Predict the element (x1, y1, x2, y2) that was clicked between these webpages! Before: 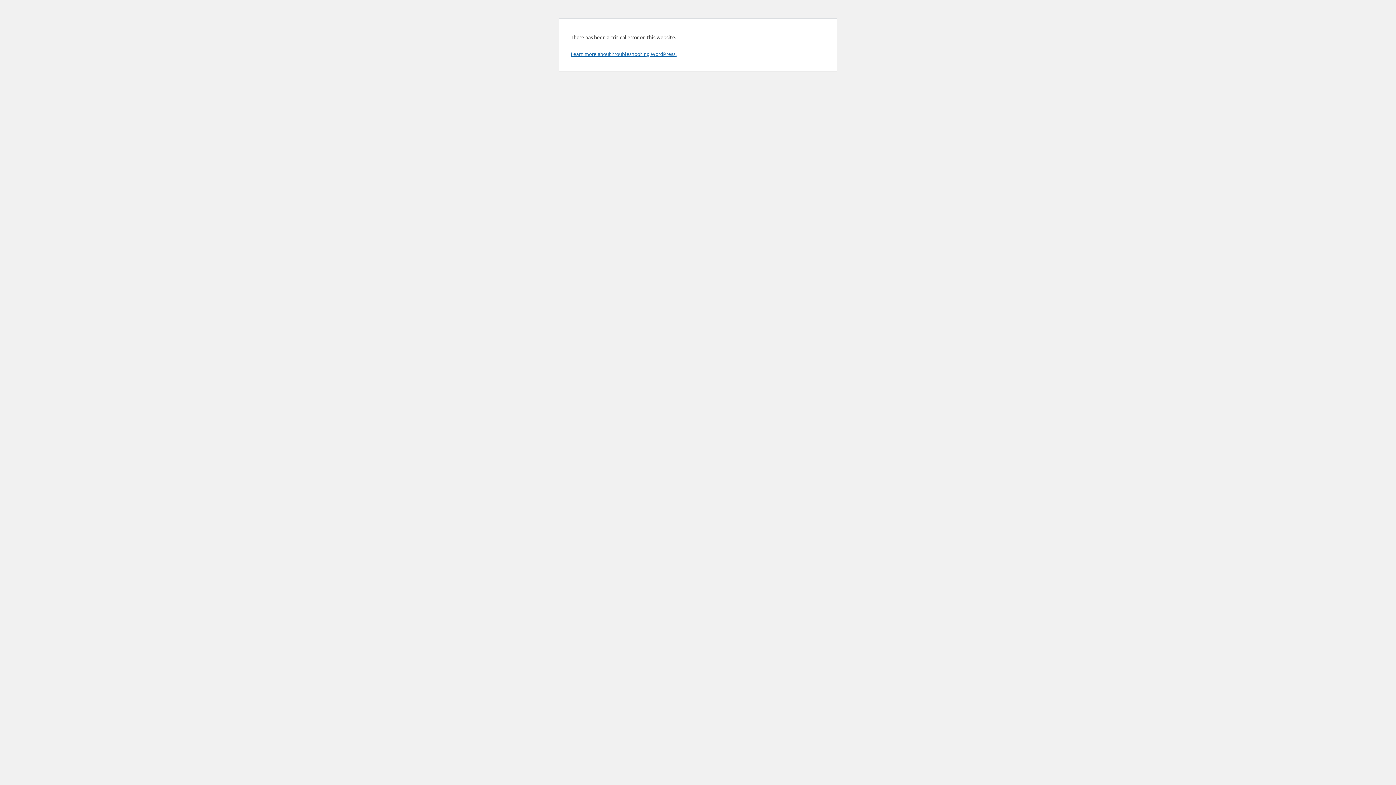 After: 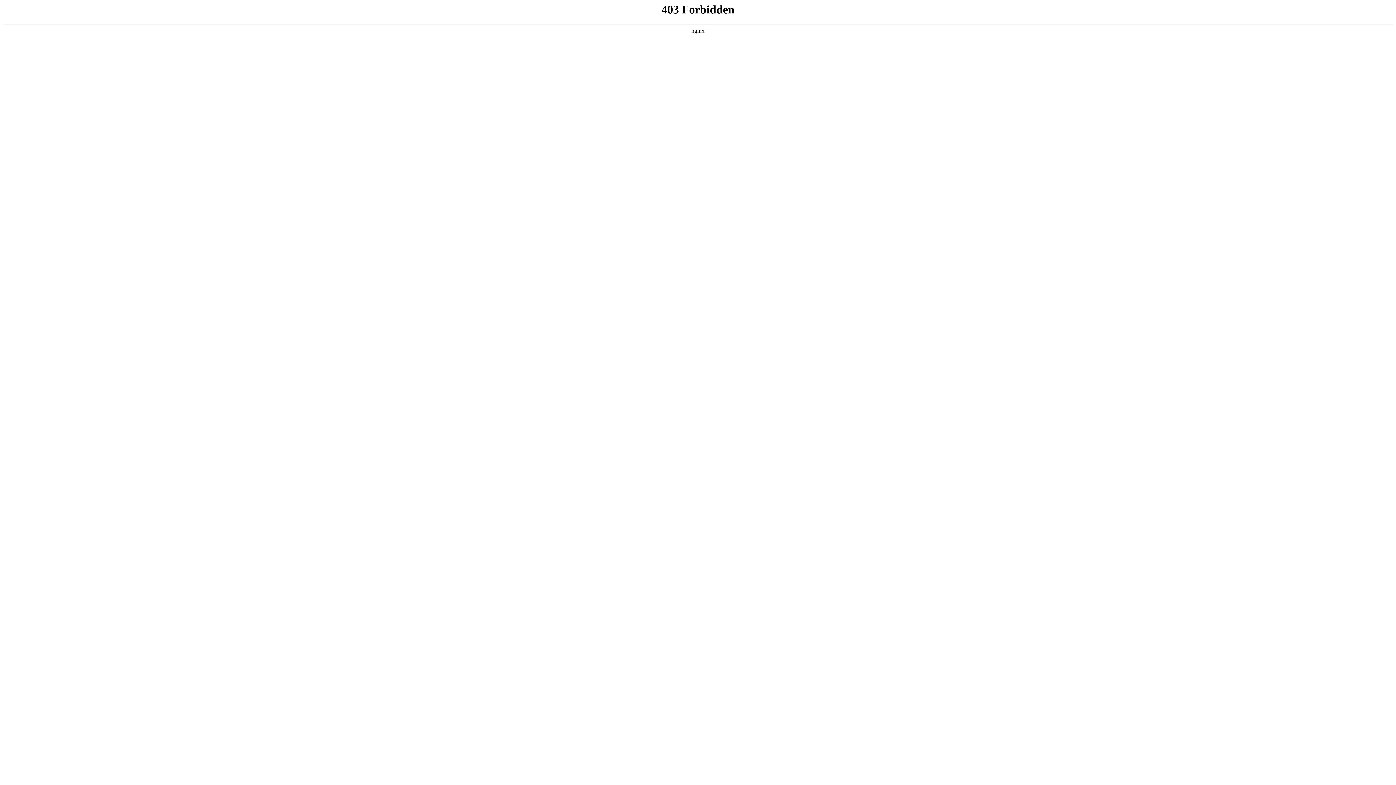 Action: label: Learn more about troubleshooting WordPress. bbox: (570, 50, 676, 57)